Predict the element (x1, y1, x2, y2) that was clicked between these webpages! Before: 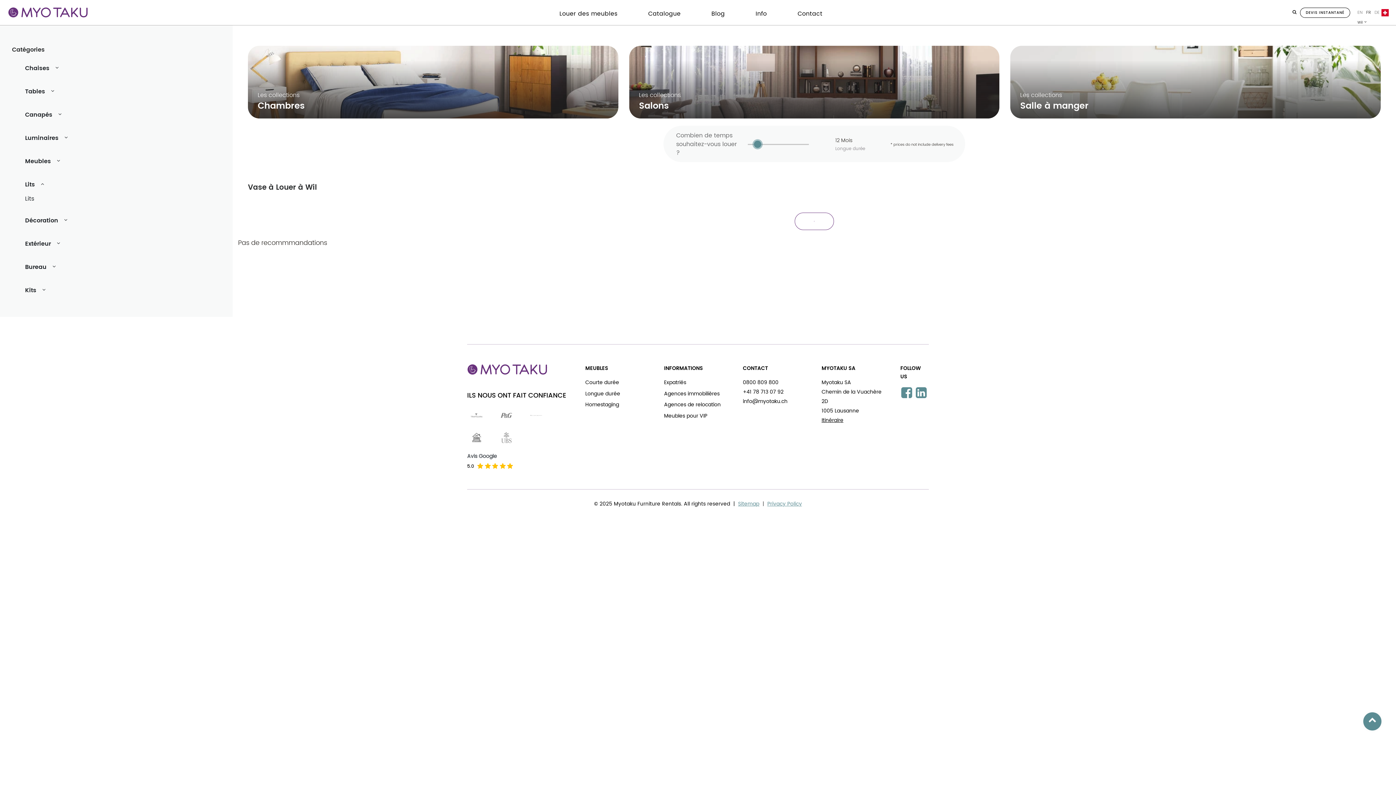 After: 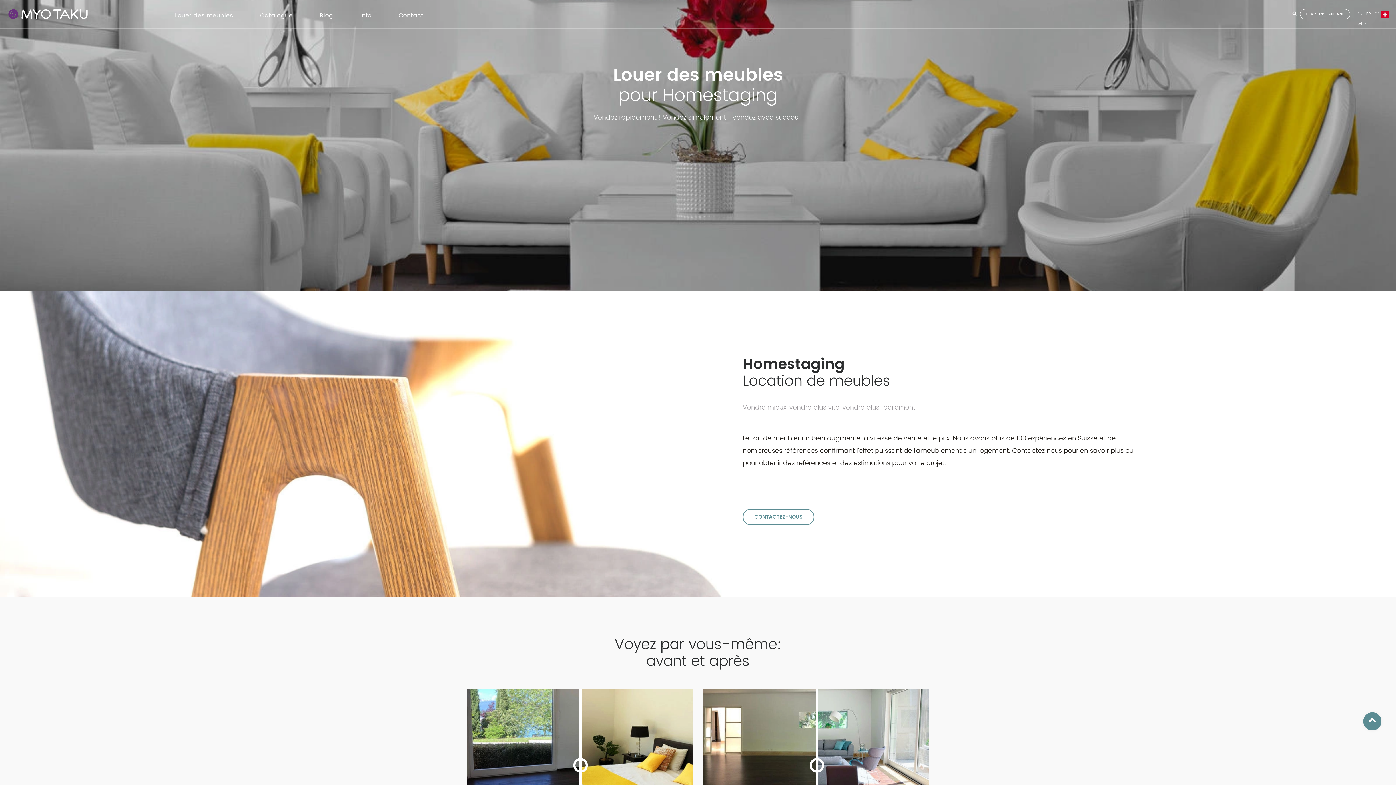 Action: bbox: (585, 400, 619, 409) label: Homestaging